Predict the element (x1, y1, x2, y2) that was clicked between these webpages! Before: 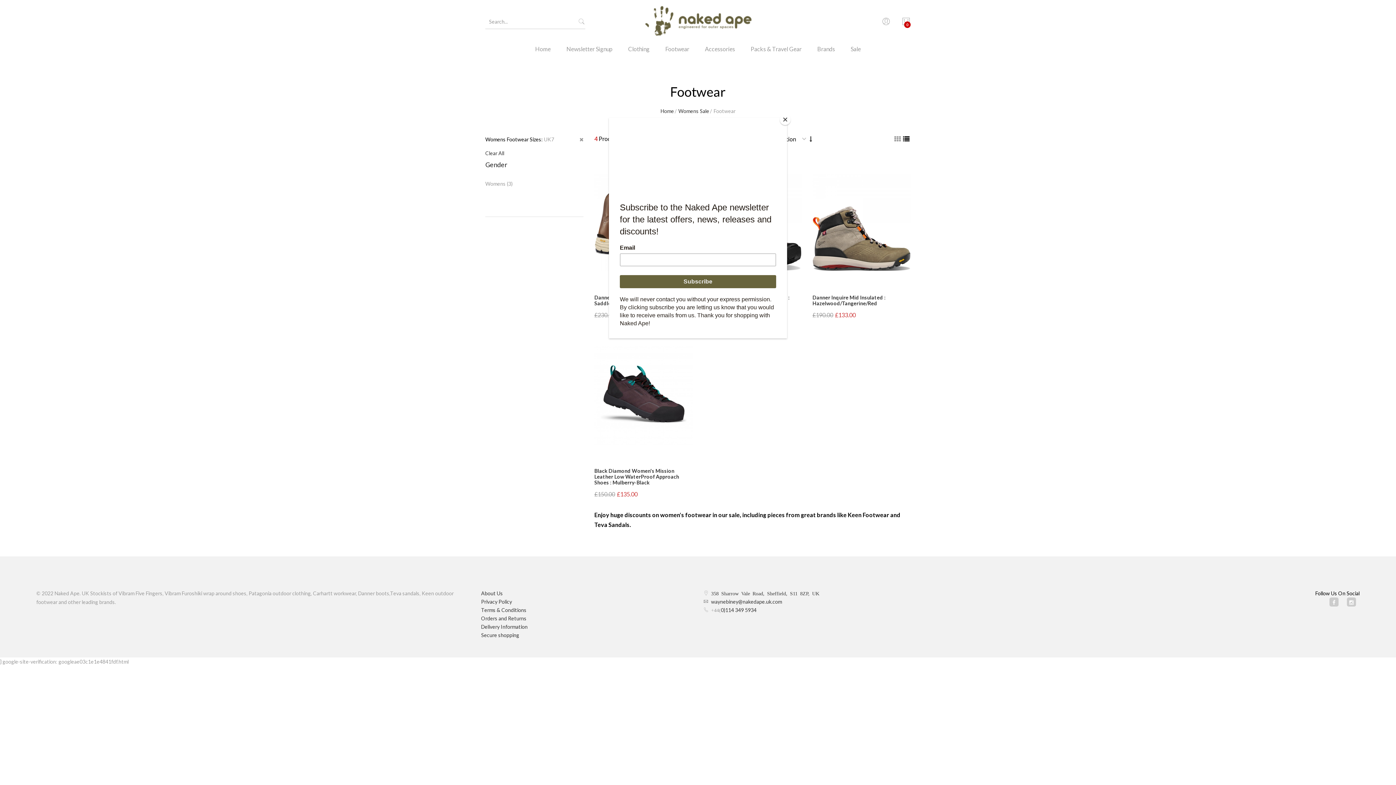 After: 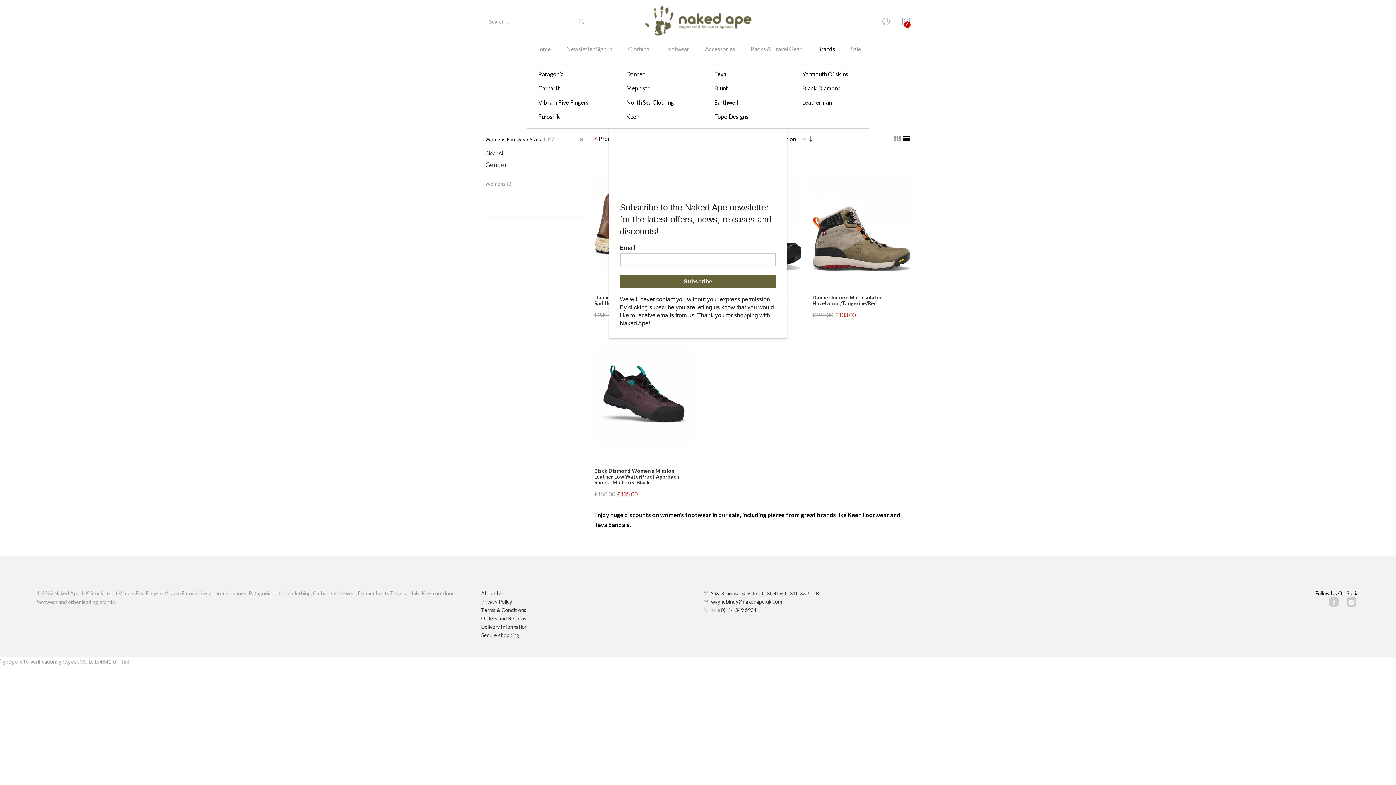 Action: bbox: (810, 43, 842, 64) label: Brands